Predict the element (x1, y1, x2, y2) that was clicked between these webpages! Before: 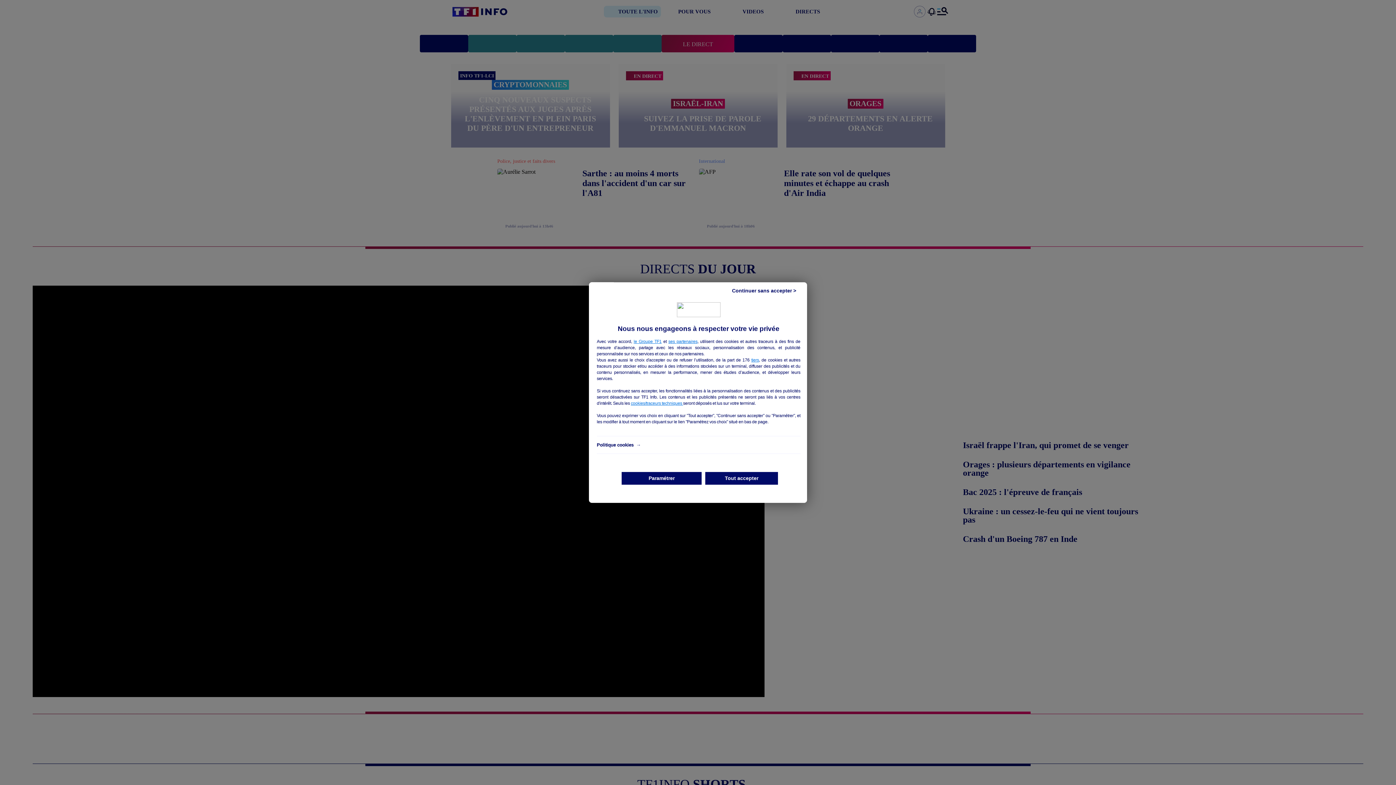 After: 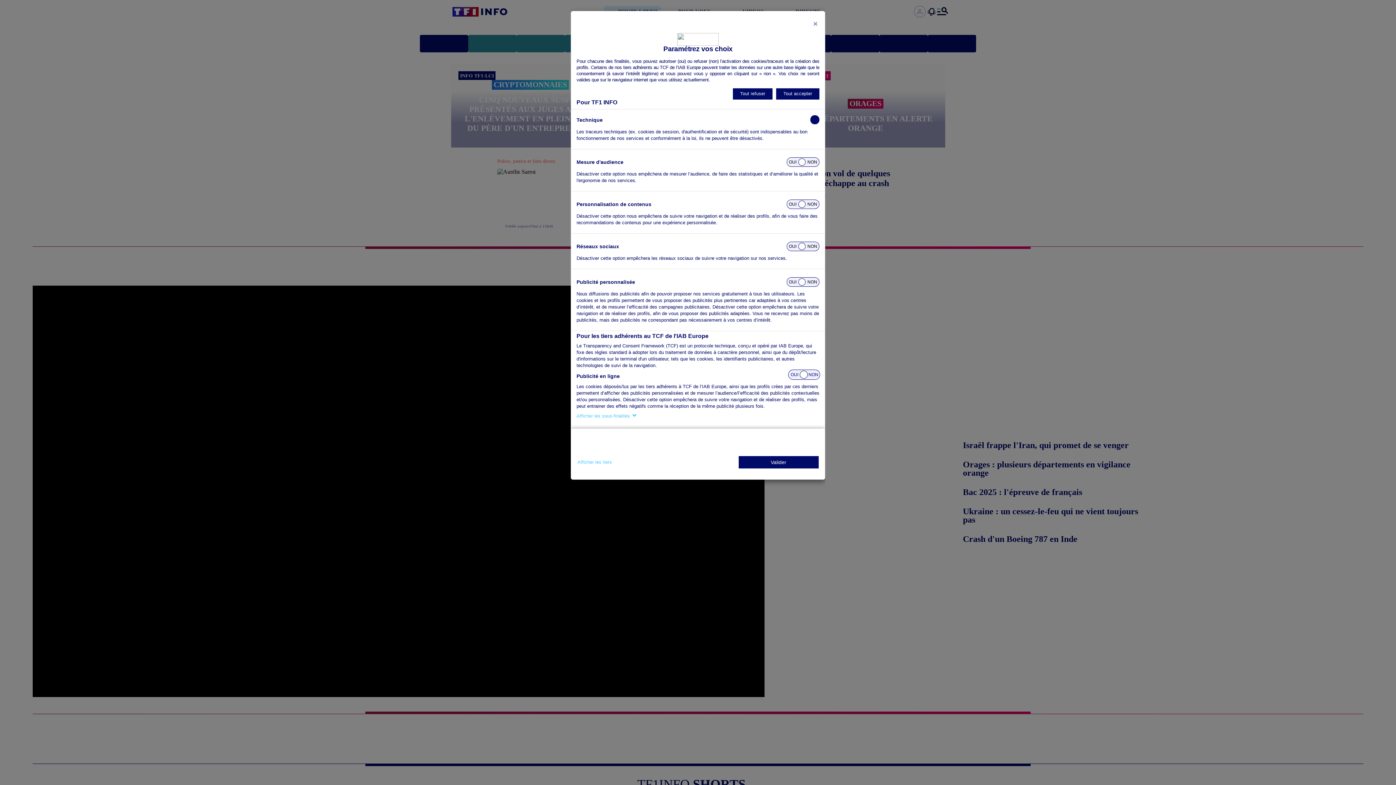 Action: bbox: (621, 472, 701, 484) label: Paramétrer